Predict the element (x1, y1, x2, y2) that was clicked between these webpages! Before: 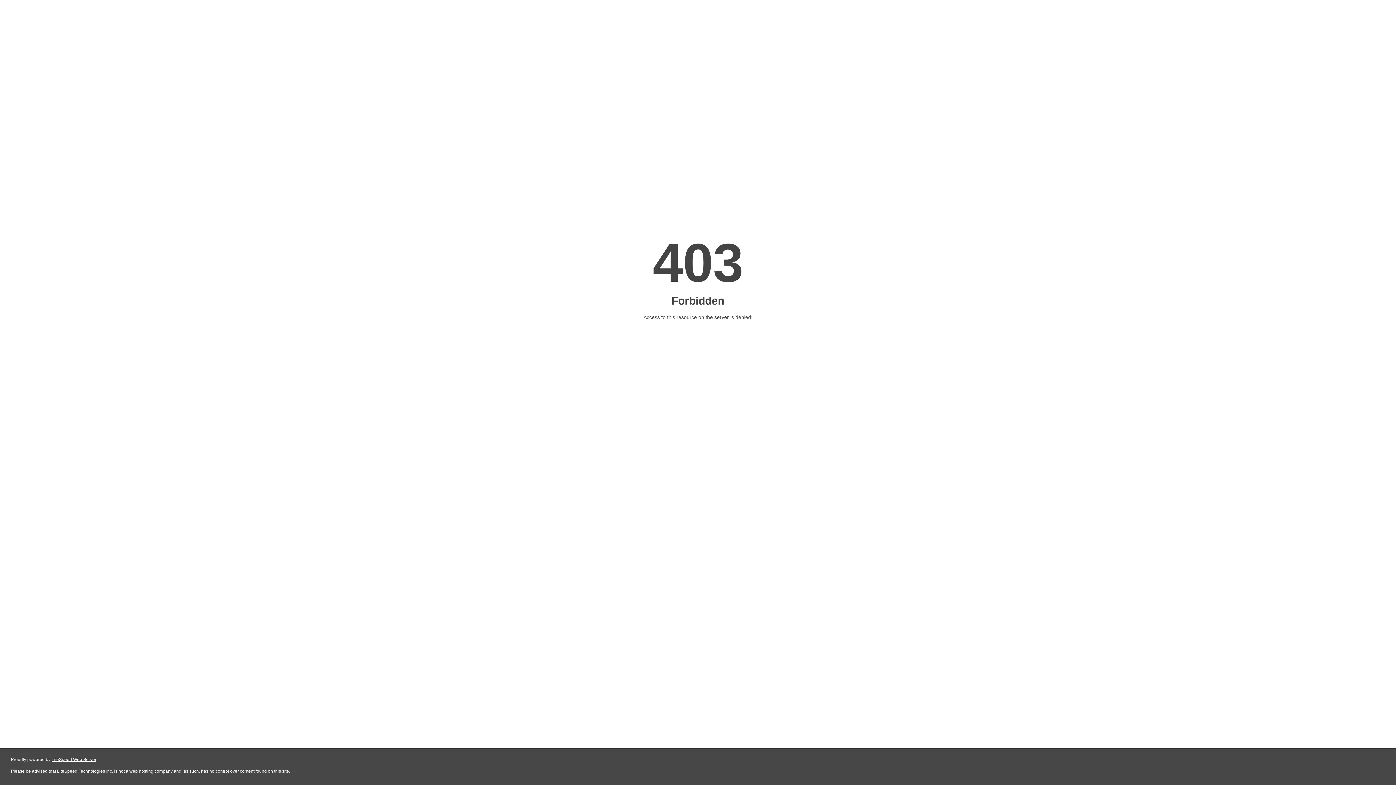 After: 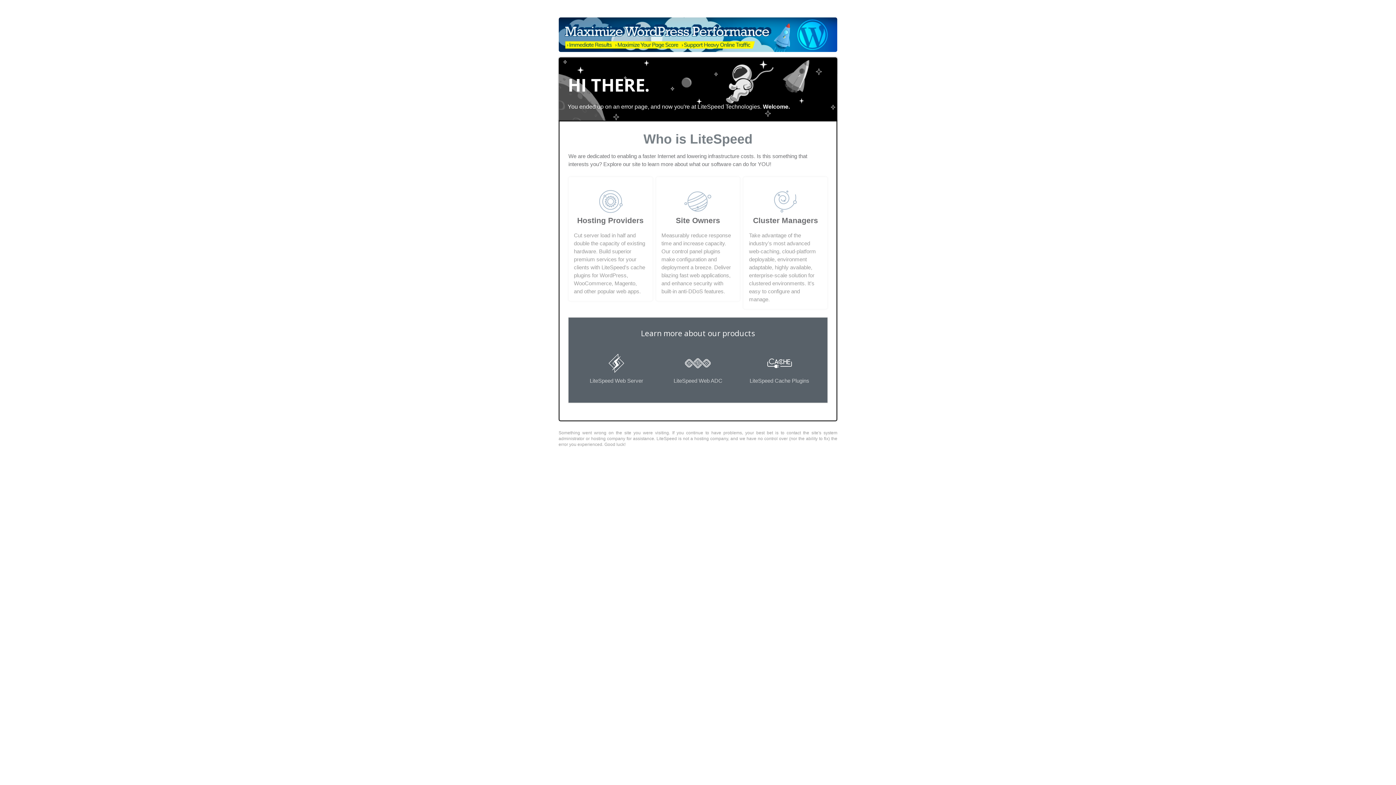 Action: bbox: (51, 757, 96, 762) label: LiteSpeed Web Server